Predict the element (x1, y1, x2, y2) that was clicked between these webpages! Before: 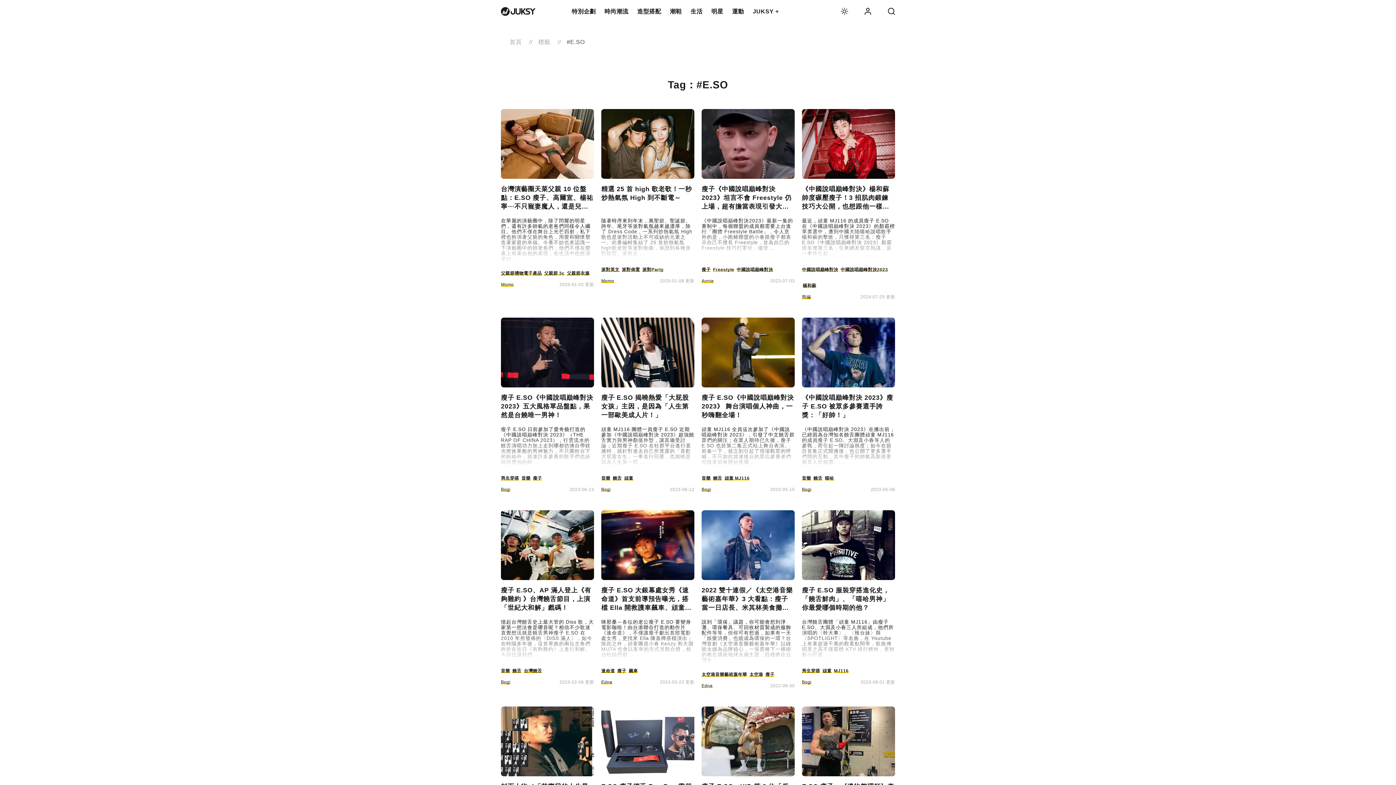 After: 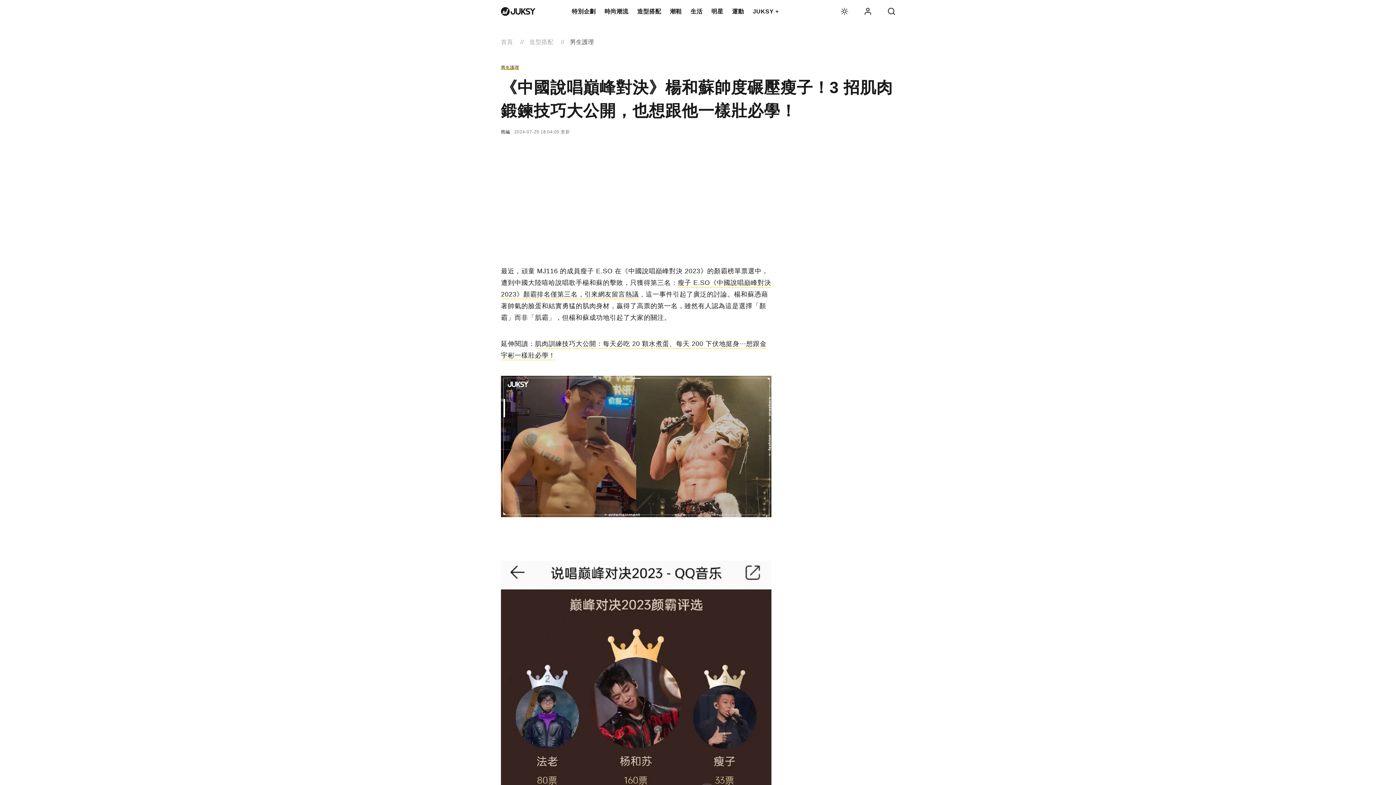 Action: bbox: (802, 109, 895, 178)